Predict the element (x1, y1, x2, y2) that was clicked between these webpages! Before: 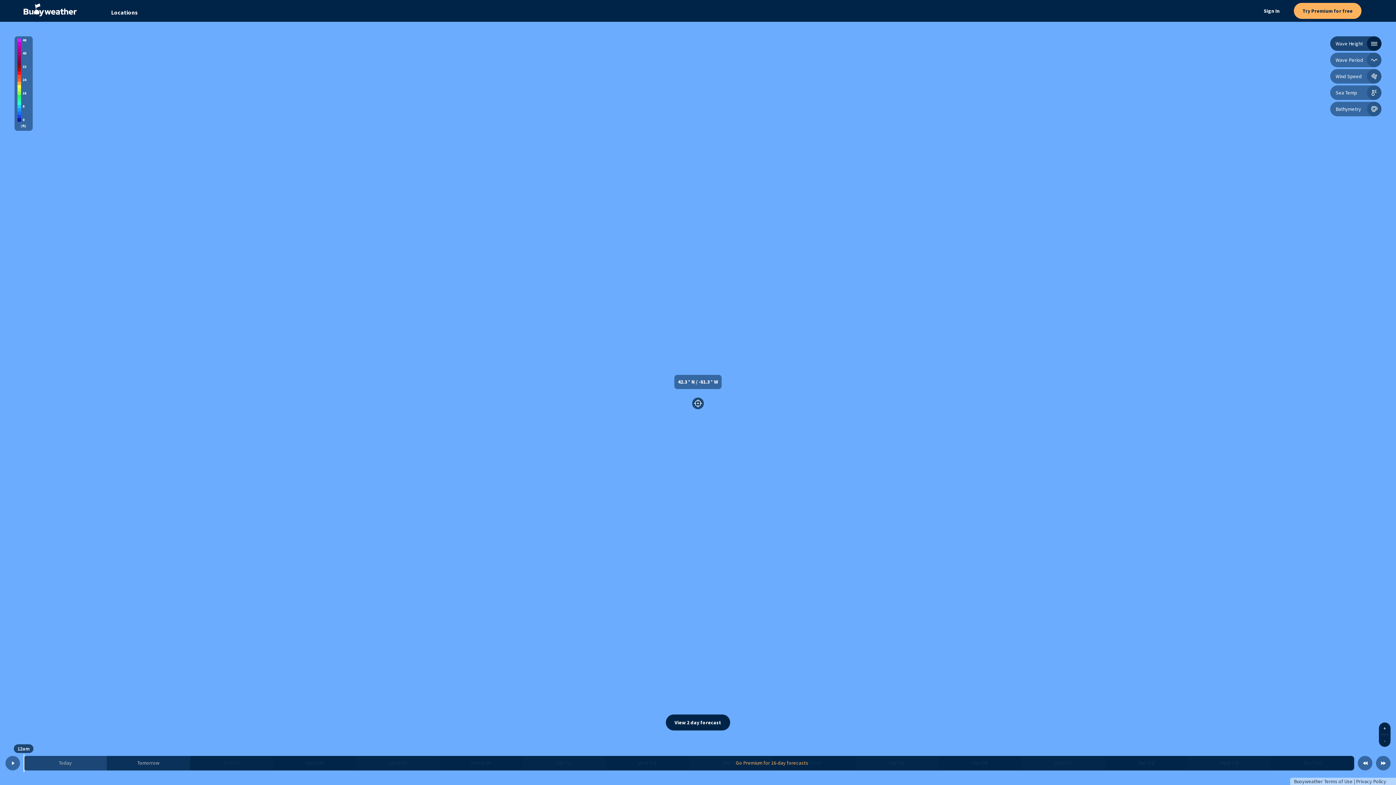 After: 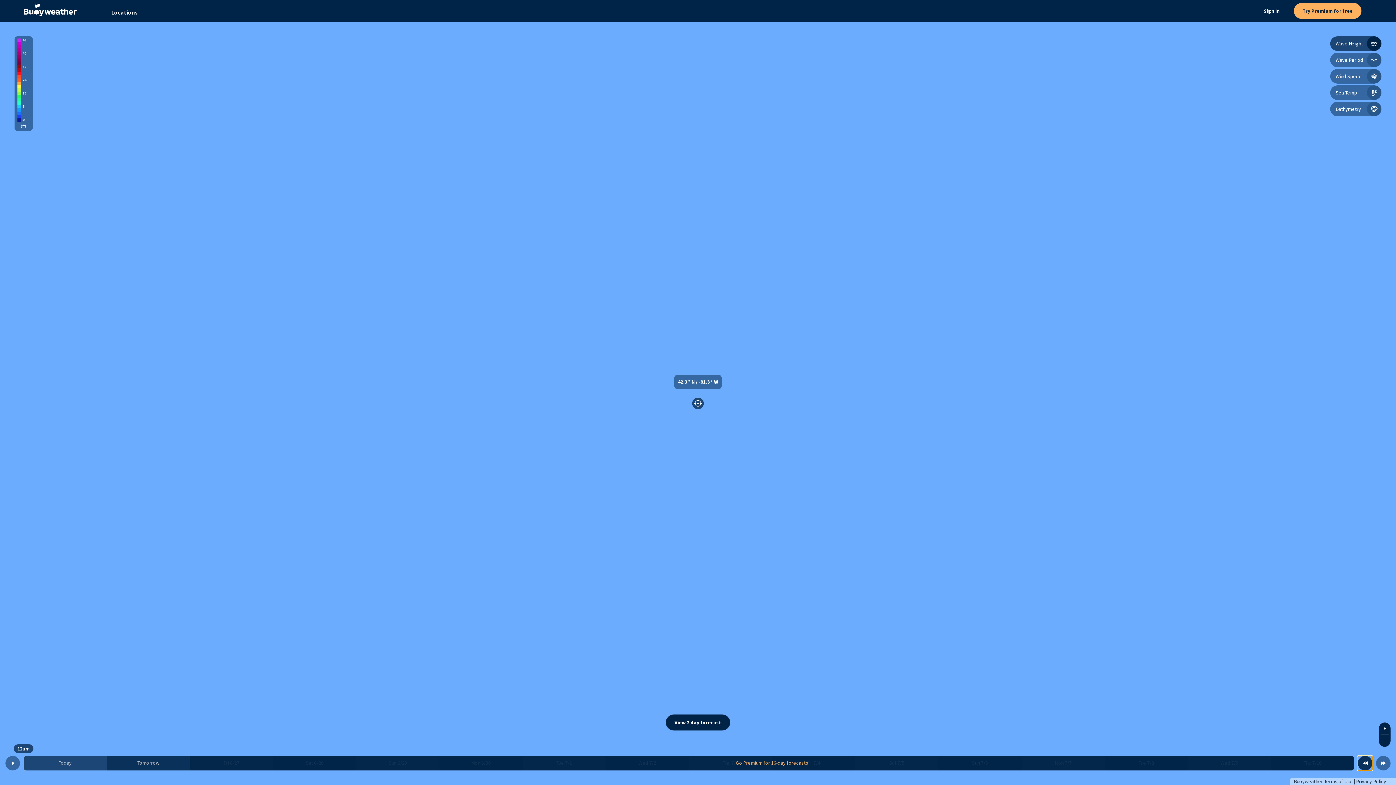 Action: bbox: (1358, 756, 1372, 770)